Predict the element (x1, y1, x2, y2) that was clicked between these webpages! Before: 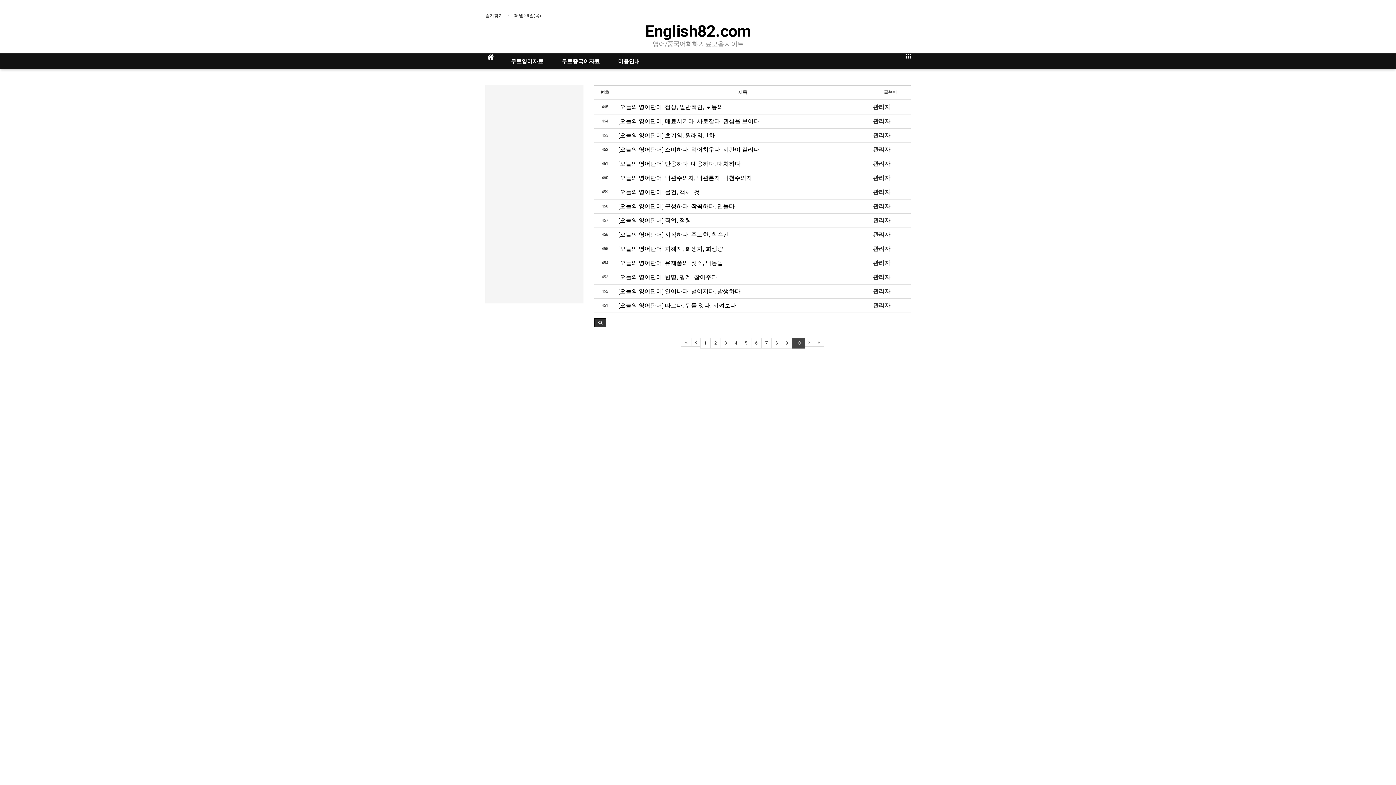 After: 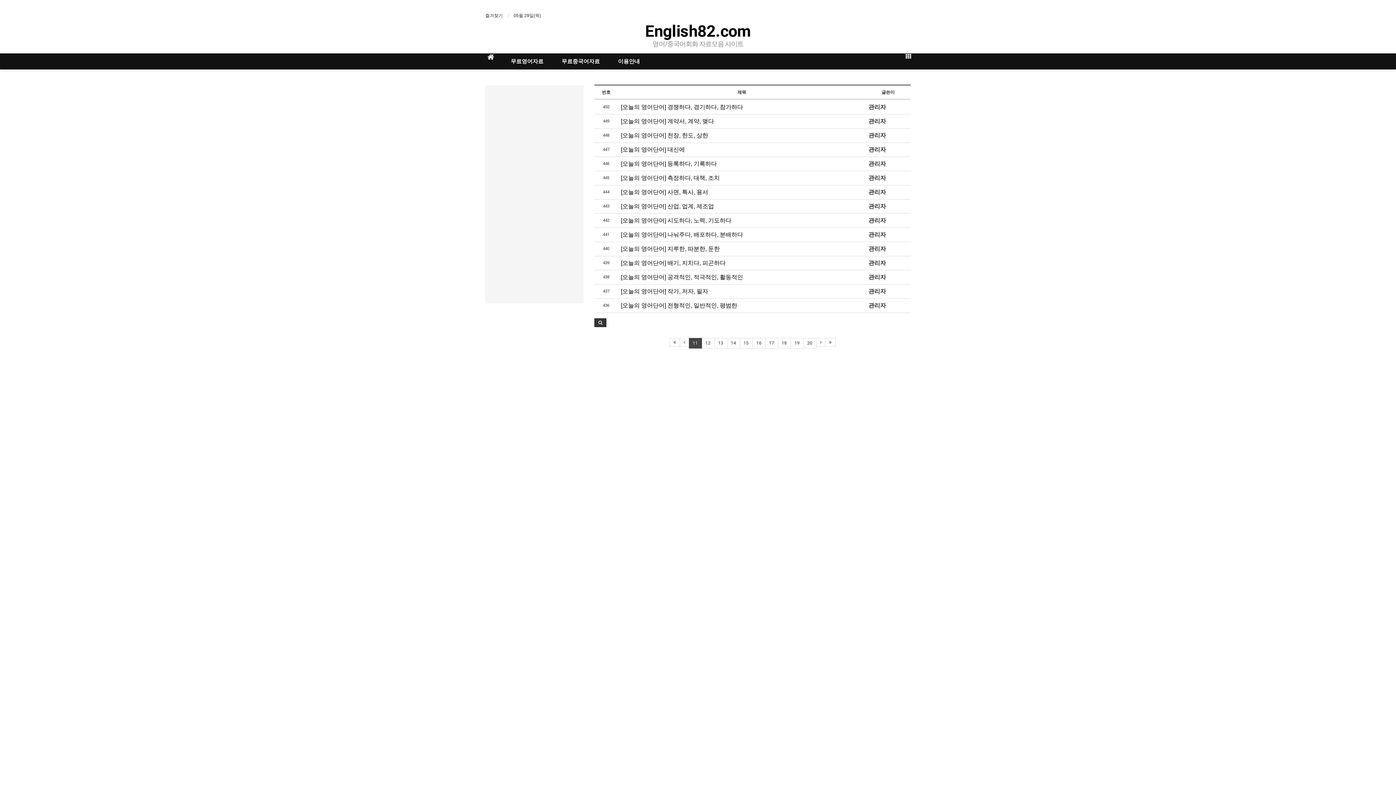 Action: bbox: (804, 338, 814, 346)